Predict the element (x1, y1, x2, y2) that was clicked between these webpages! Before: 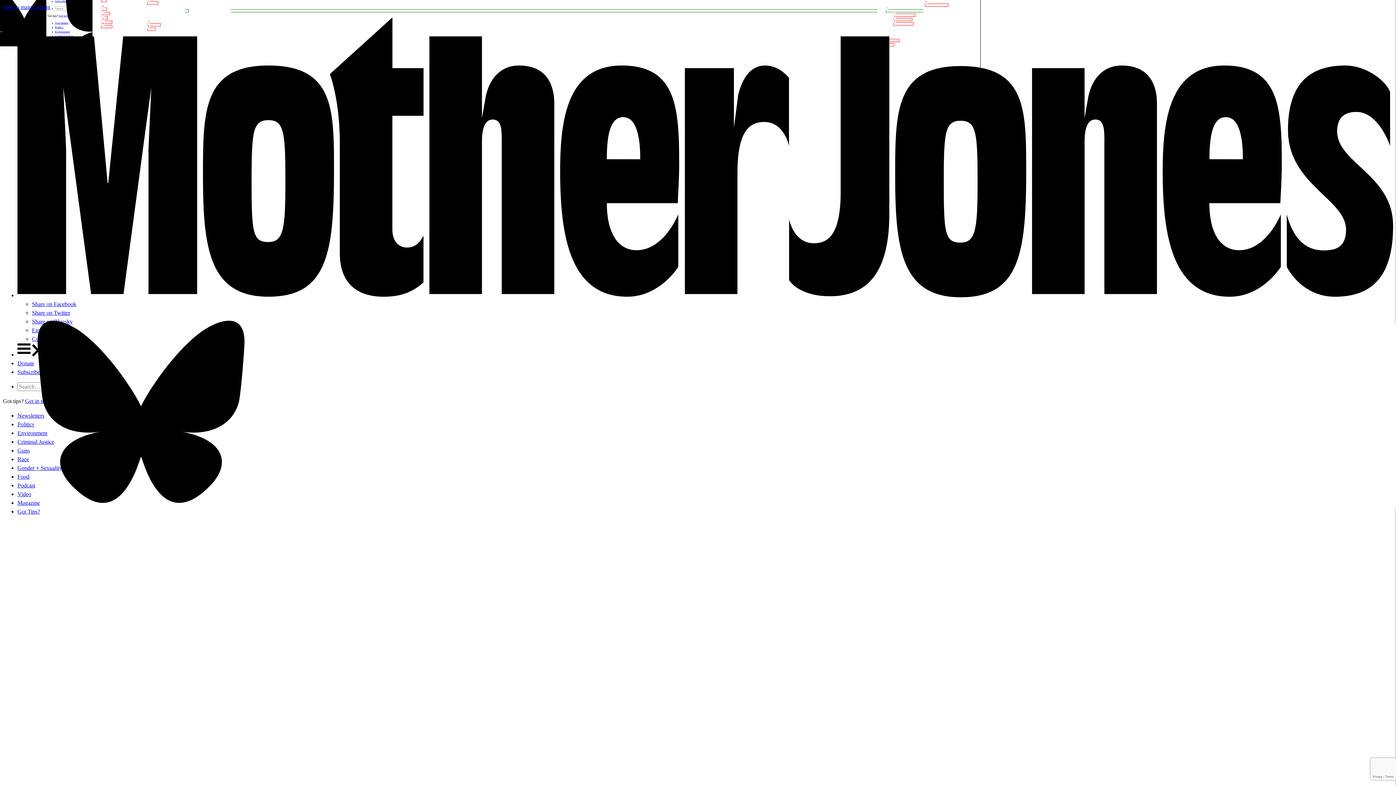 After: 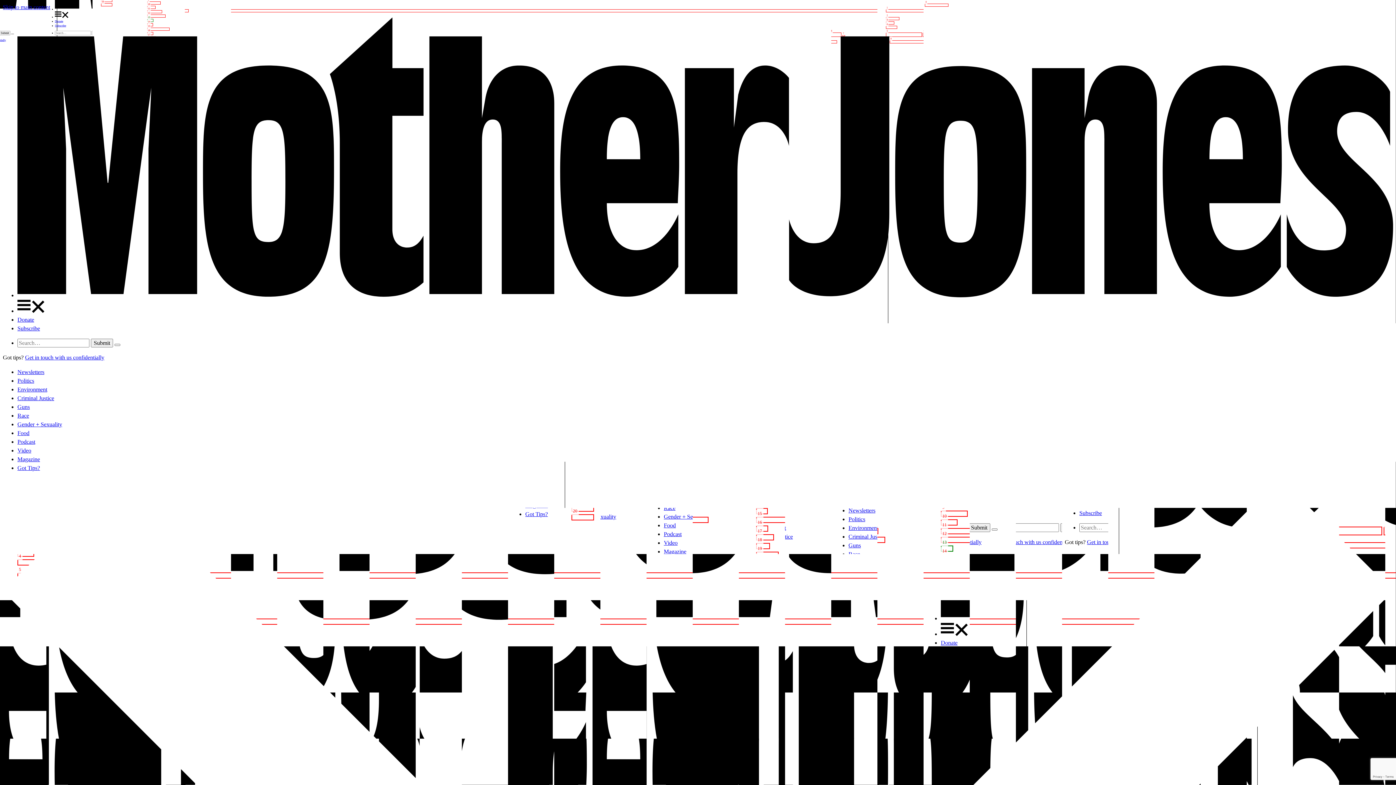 Action: bbox: (17, 292, 1393, 298) label: Home